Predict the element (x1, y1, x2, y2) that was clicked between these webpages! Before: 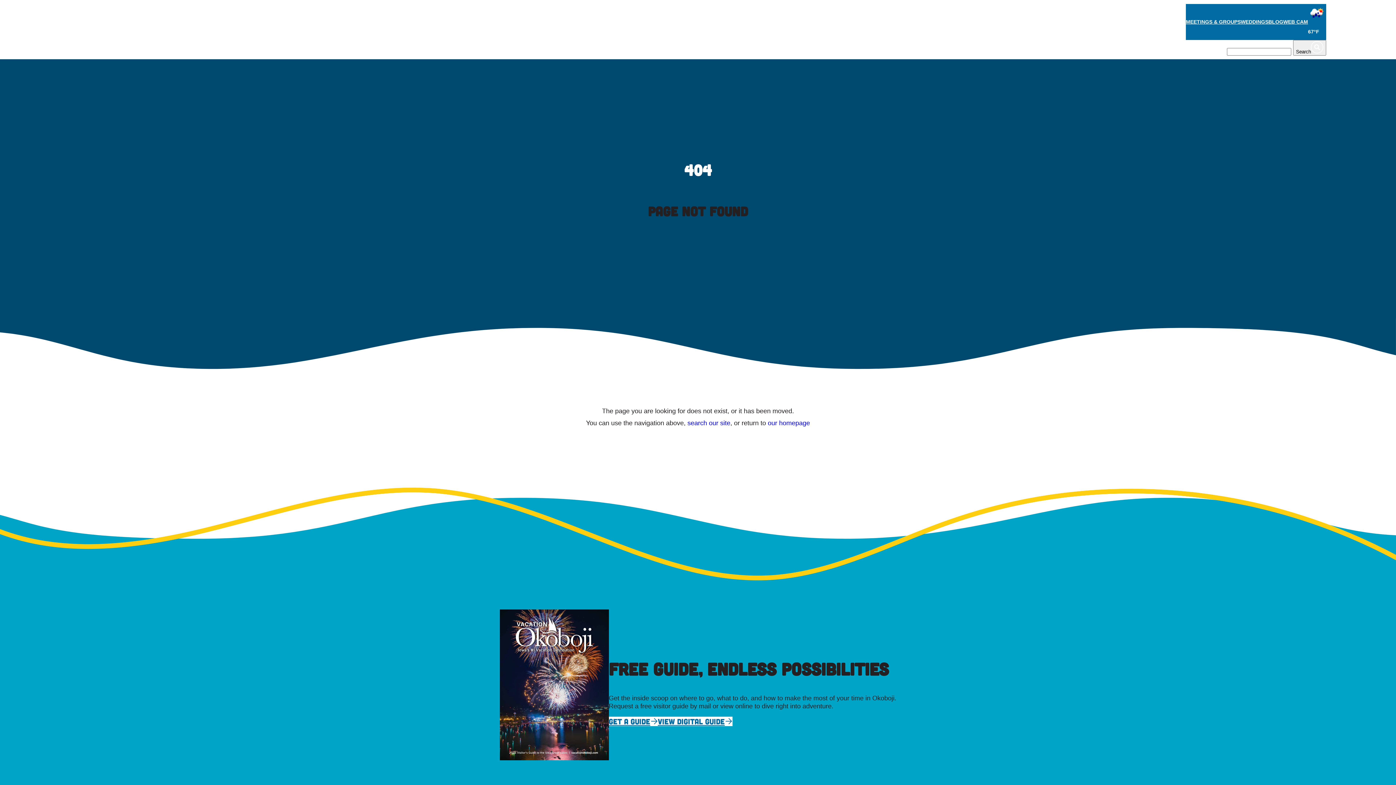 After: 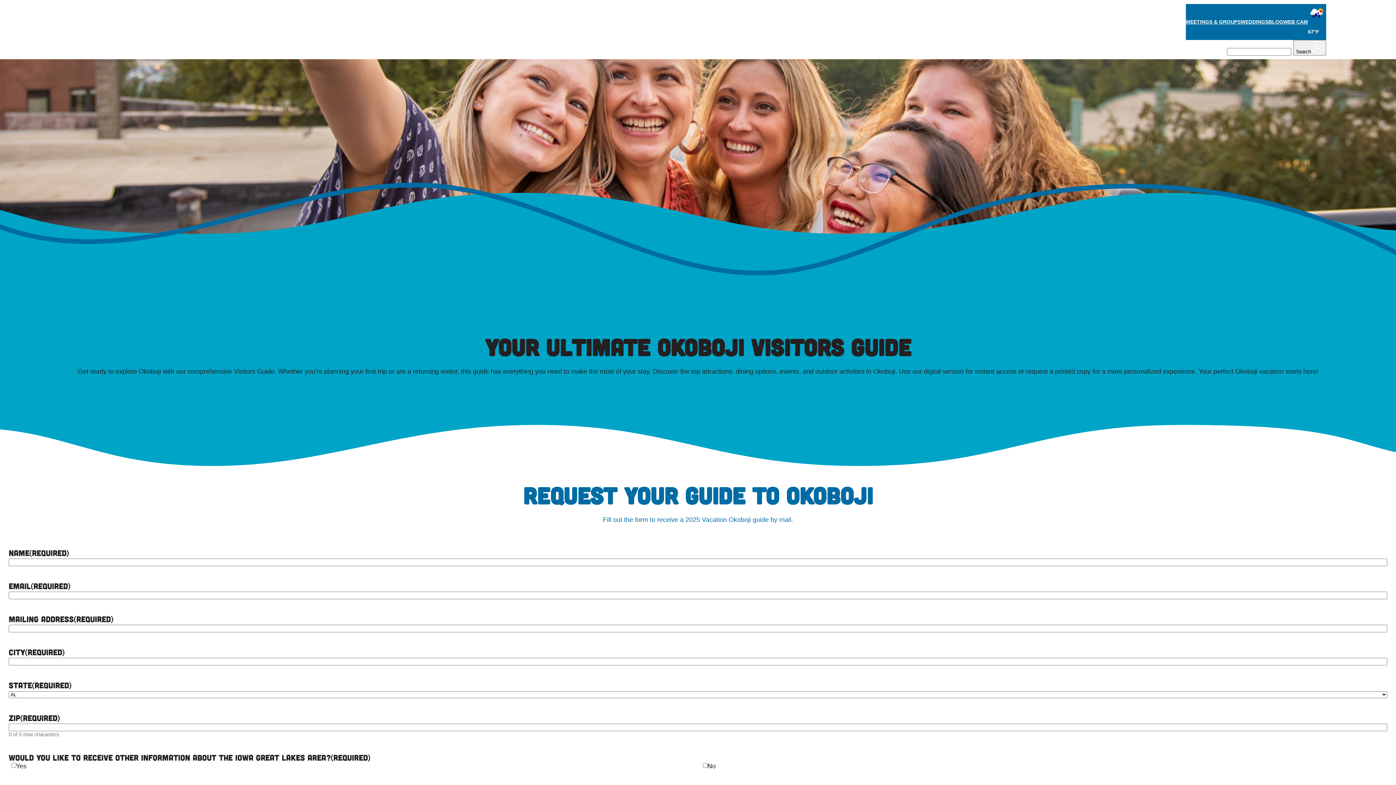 Action: bbox: (608, 717, 658, 726) label: GET A GUIDE